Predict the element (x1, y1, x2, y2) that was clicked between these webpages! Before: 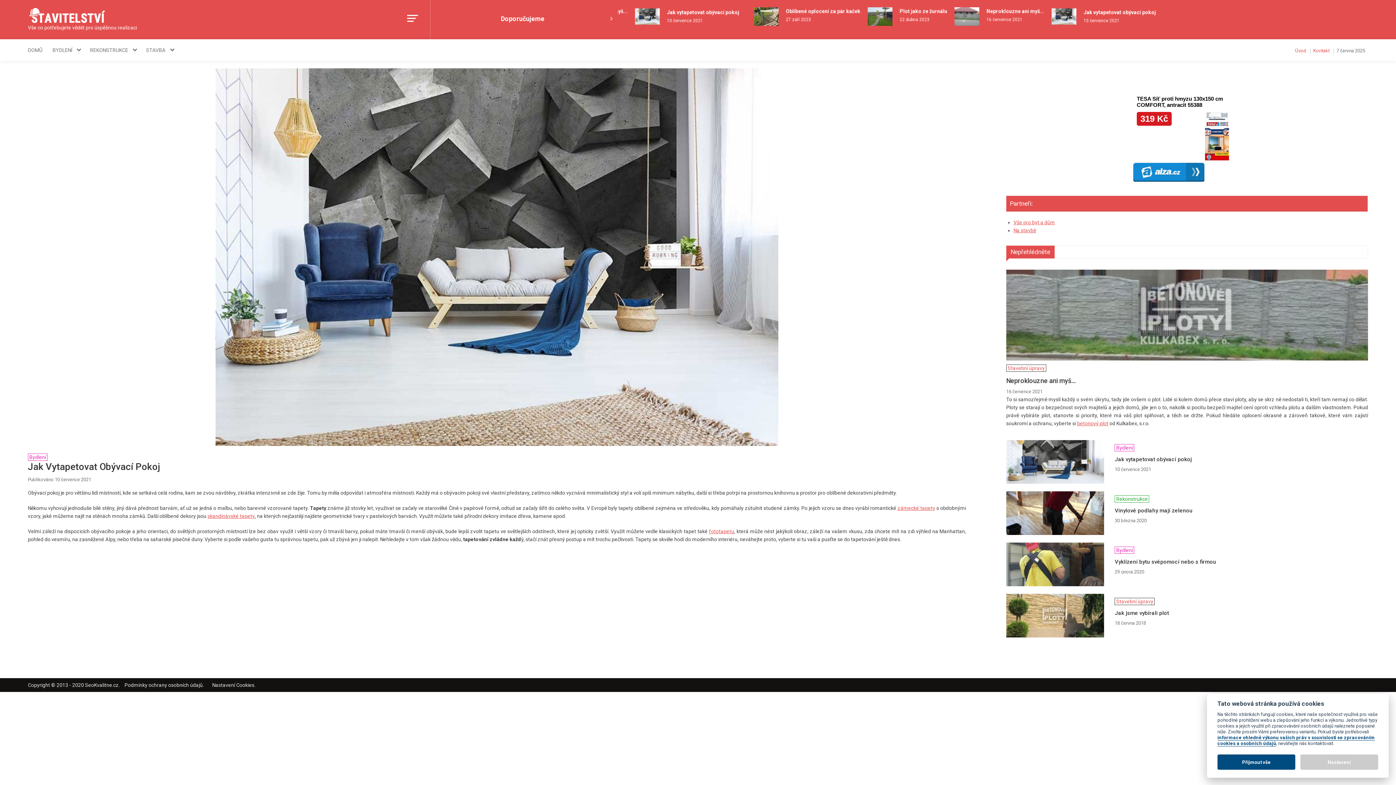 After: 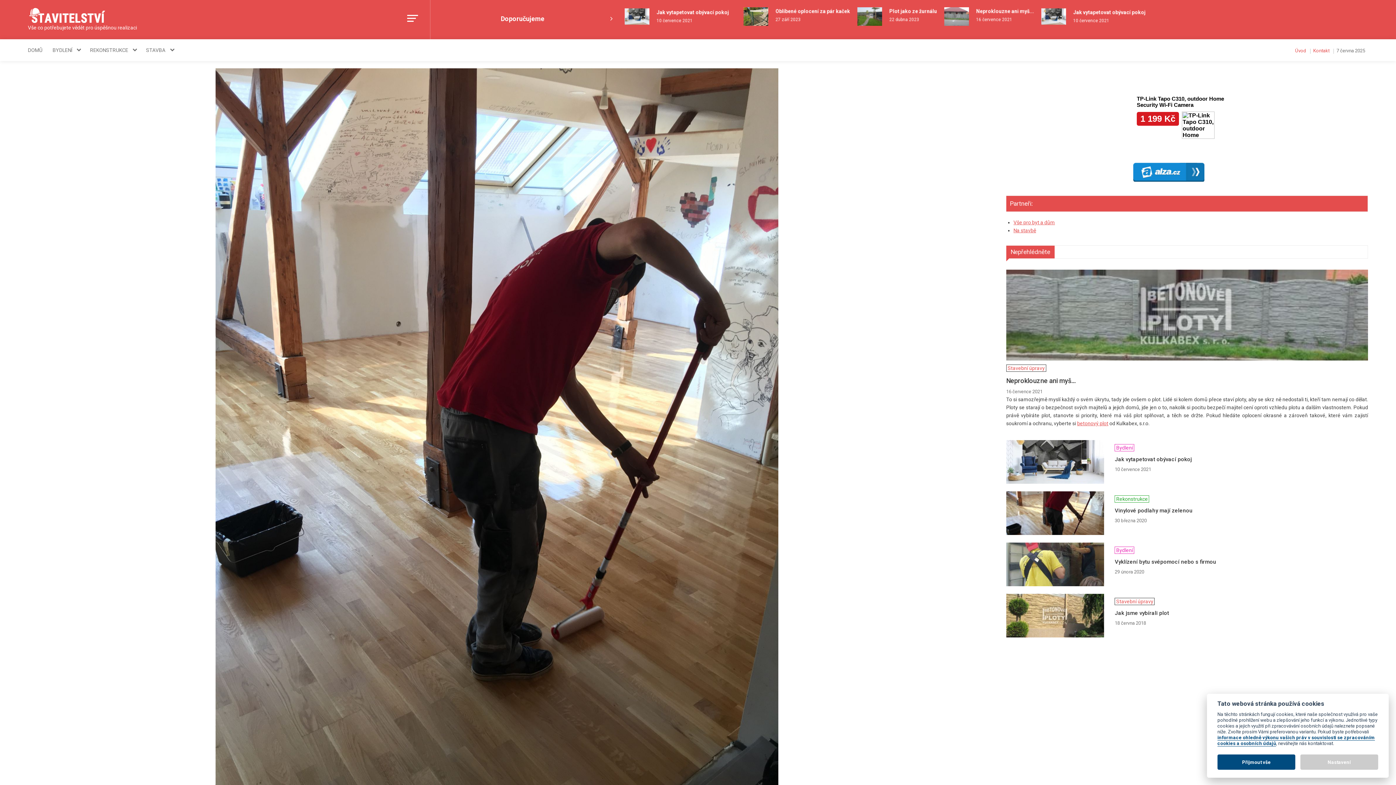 Action: bbox: (1115, 506, 1368, 514) label: Vinylové podlahy mají zelenou